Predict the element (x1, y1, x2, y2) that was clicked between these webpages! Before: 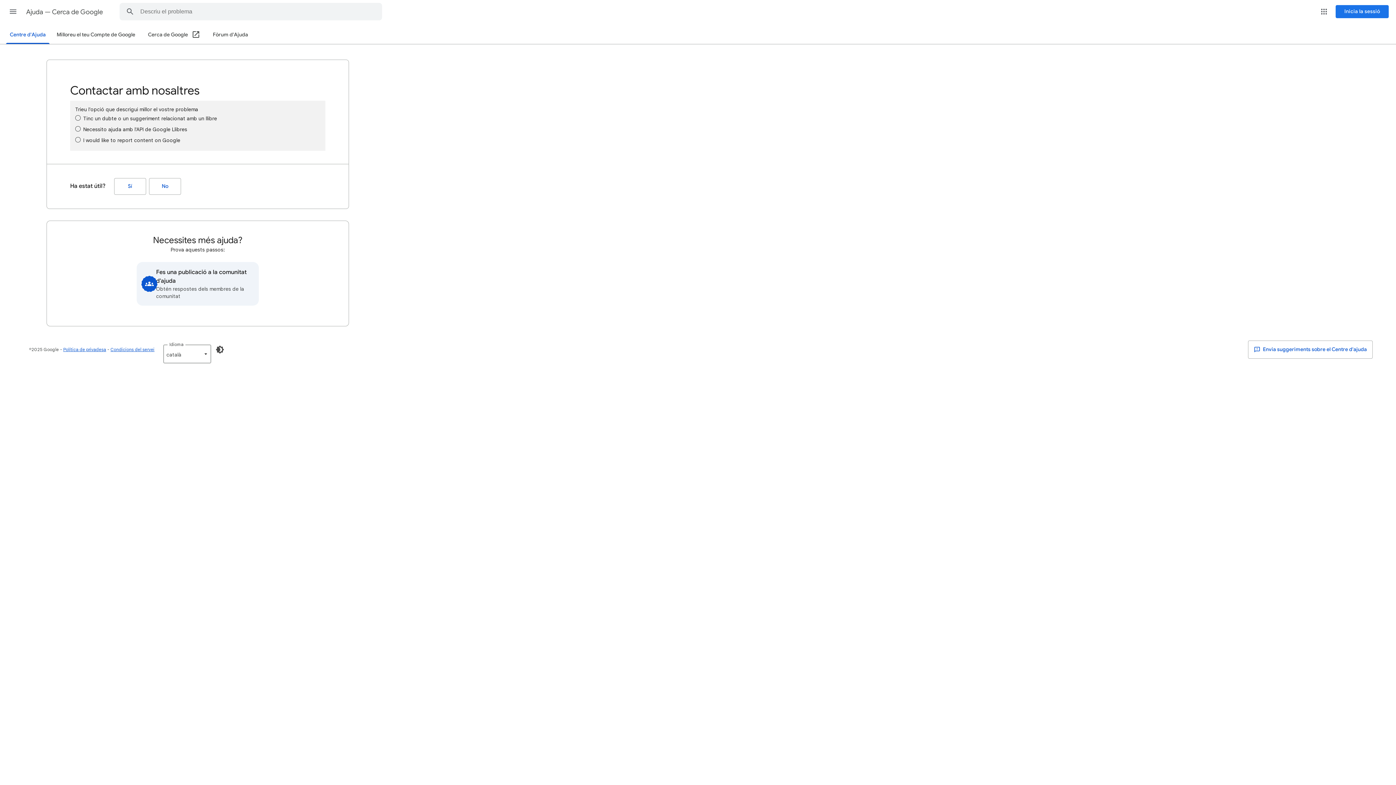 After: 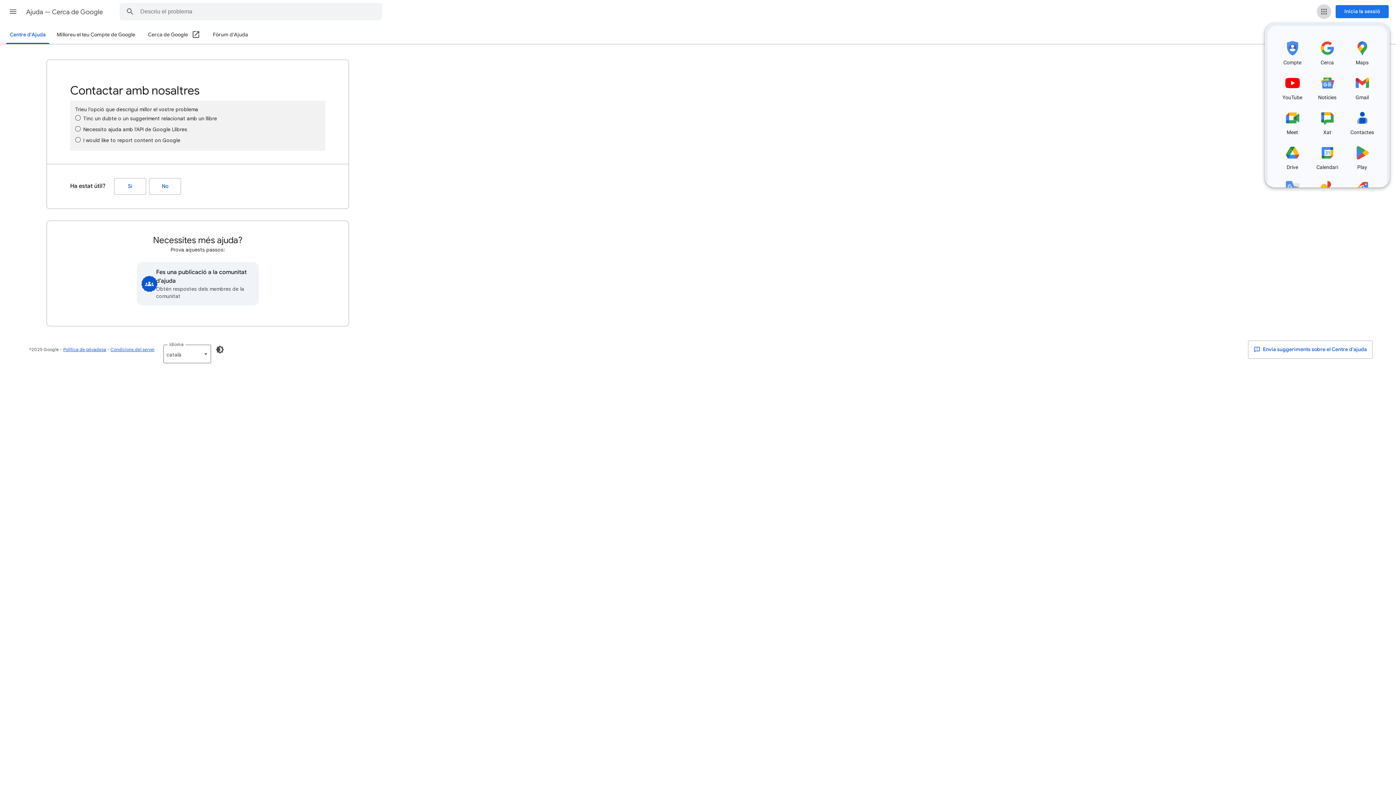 Action: bbox: (1317, 4, 1331, 18) label: Aplicacions de Google